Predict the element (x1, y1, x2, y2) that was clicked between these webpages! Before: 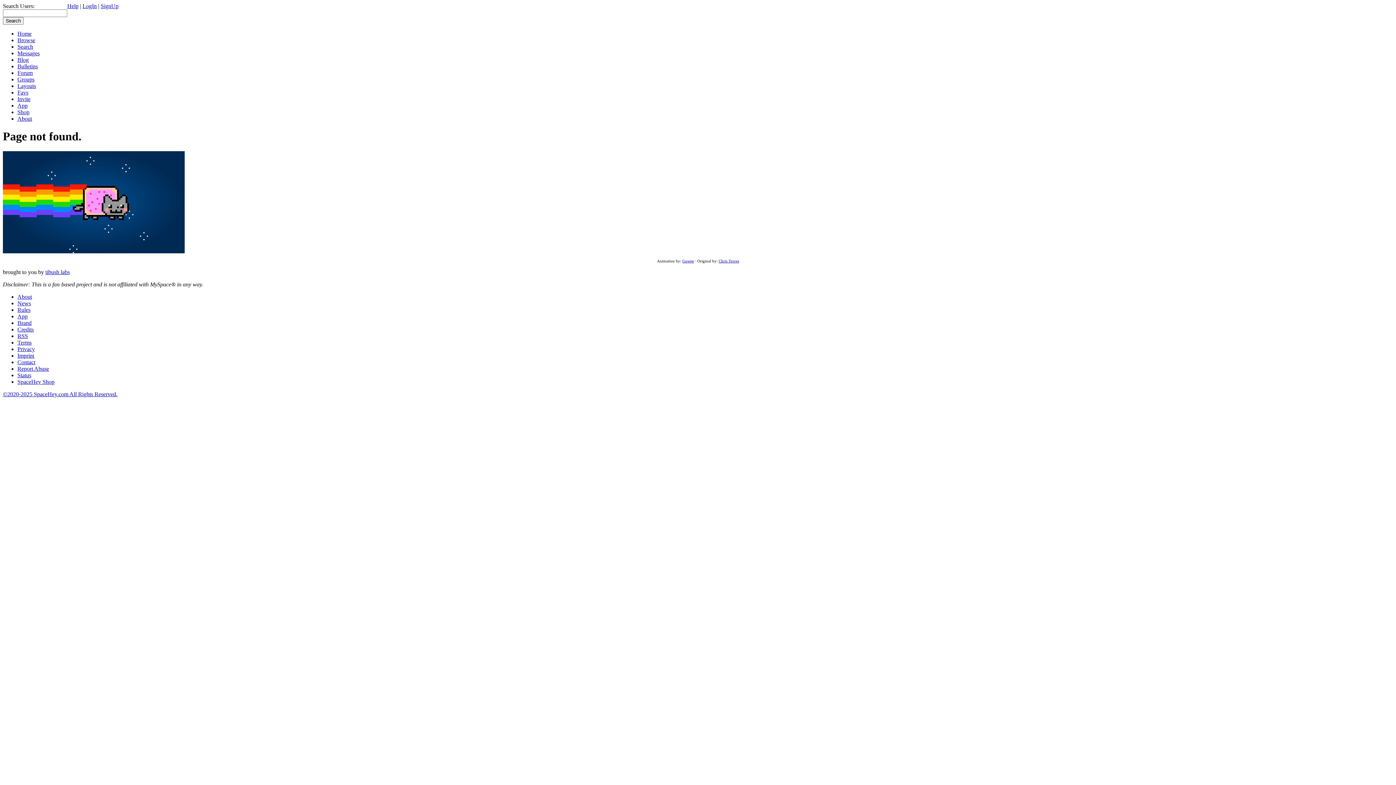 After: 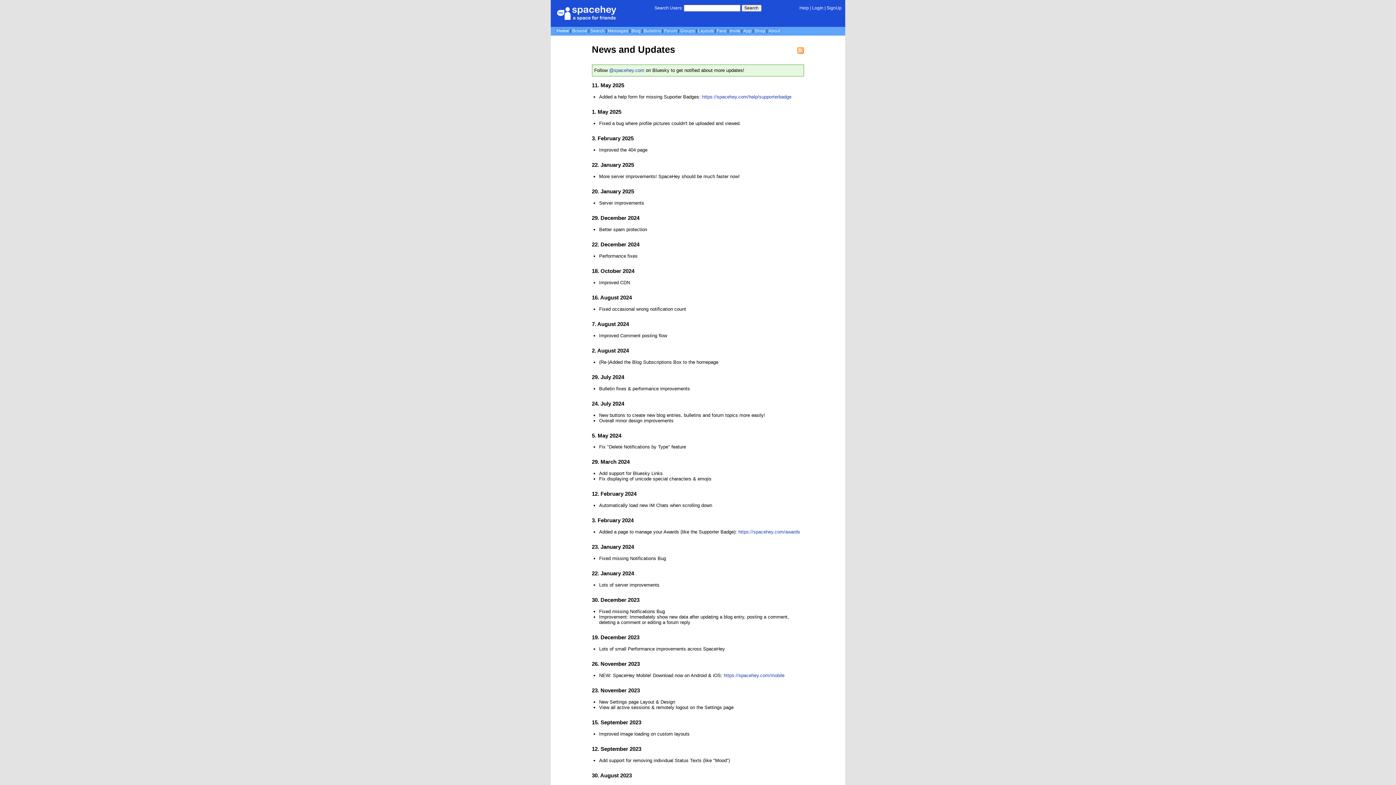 Action: bbox: (17, 300, 30, 306) label: News